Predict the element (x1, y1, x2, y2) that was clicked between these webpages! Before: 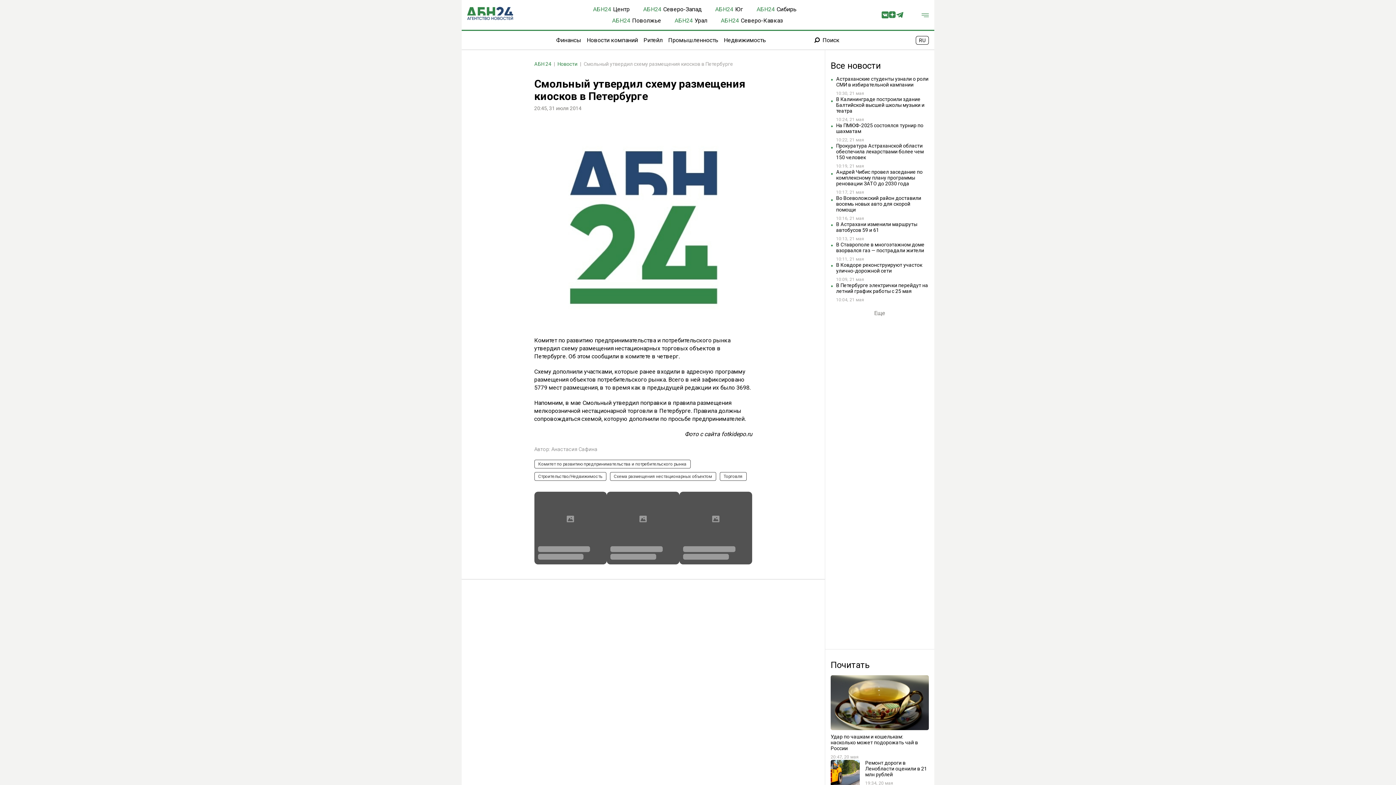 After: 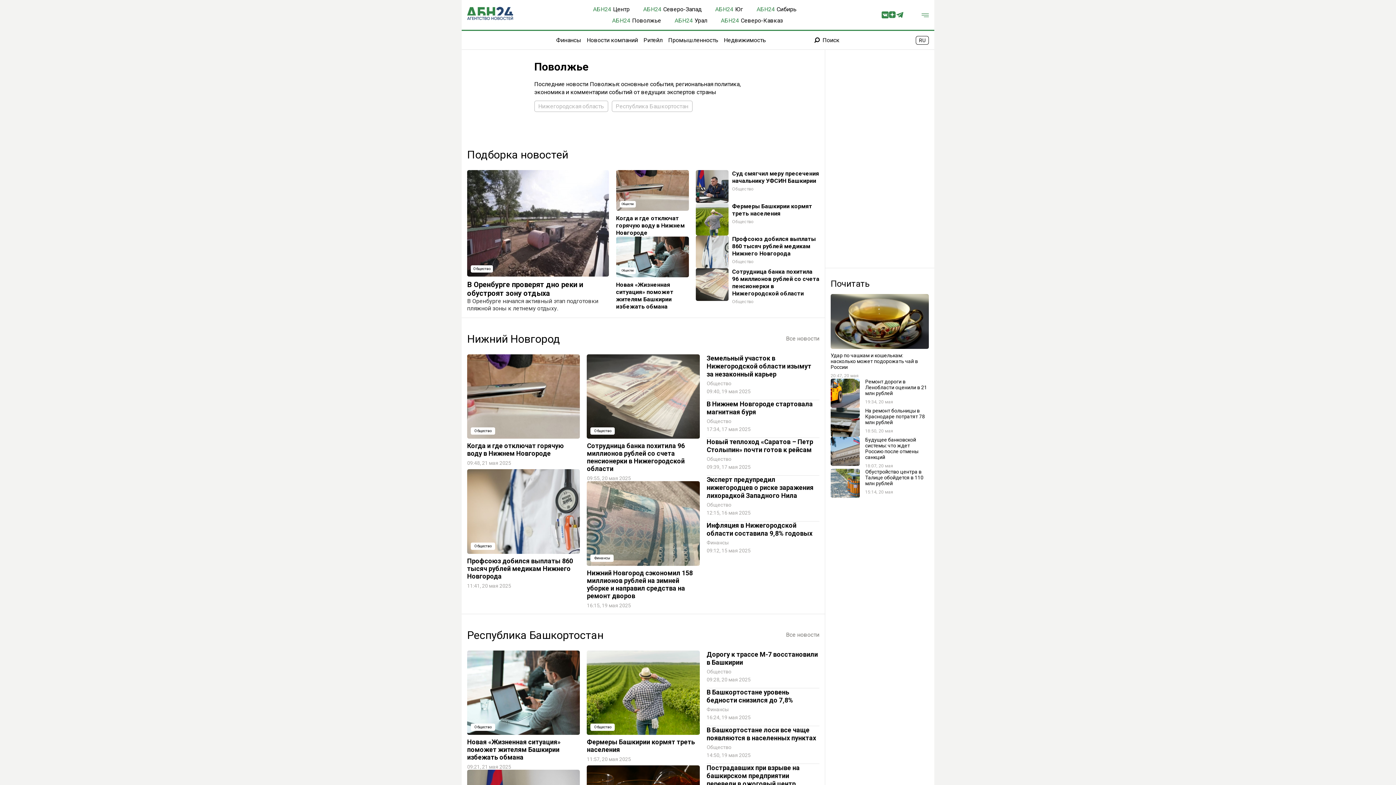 Action: bbox: (612, 17, 661, 24) label: АБН24
Поволжье